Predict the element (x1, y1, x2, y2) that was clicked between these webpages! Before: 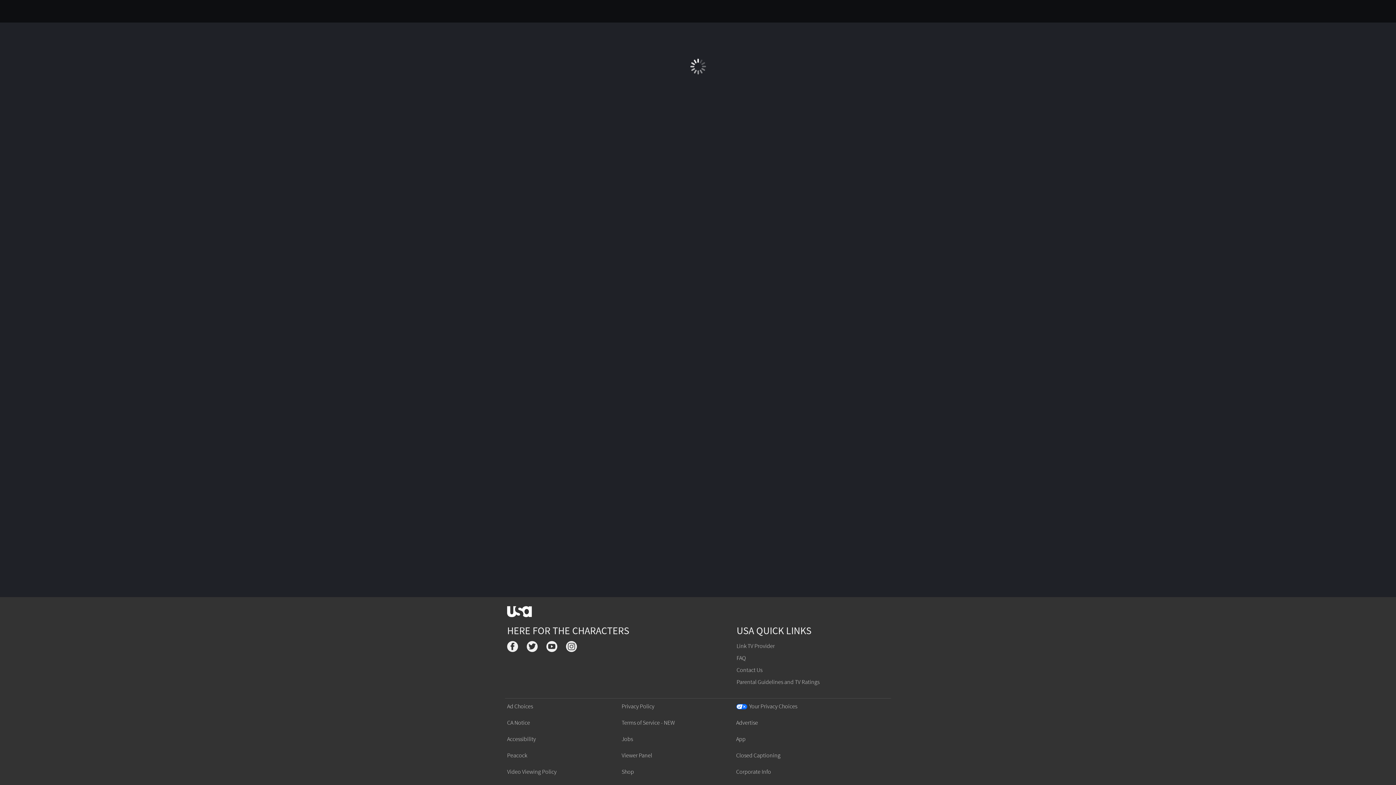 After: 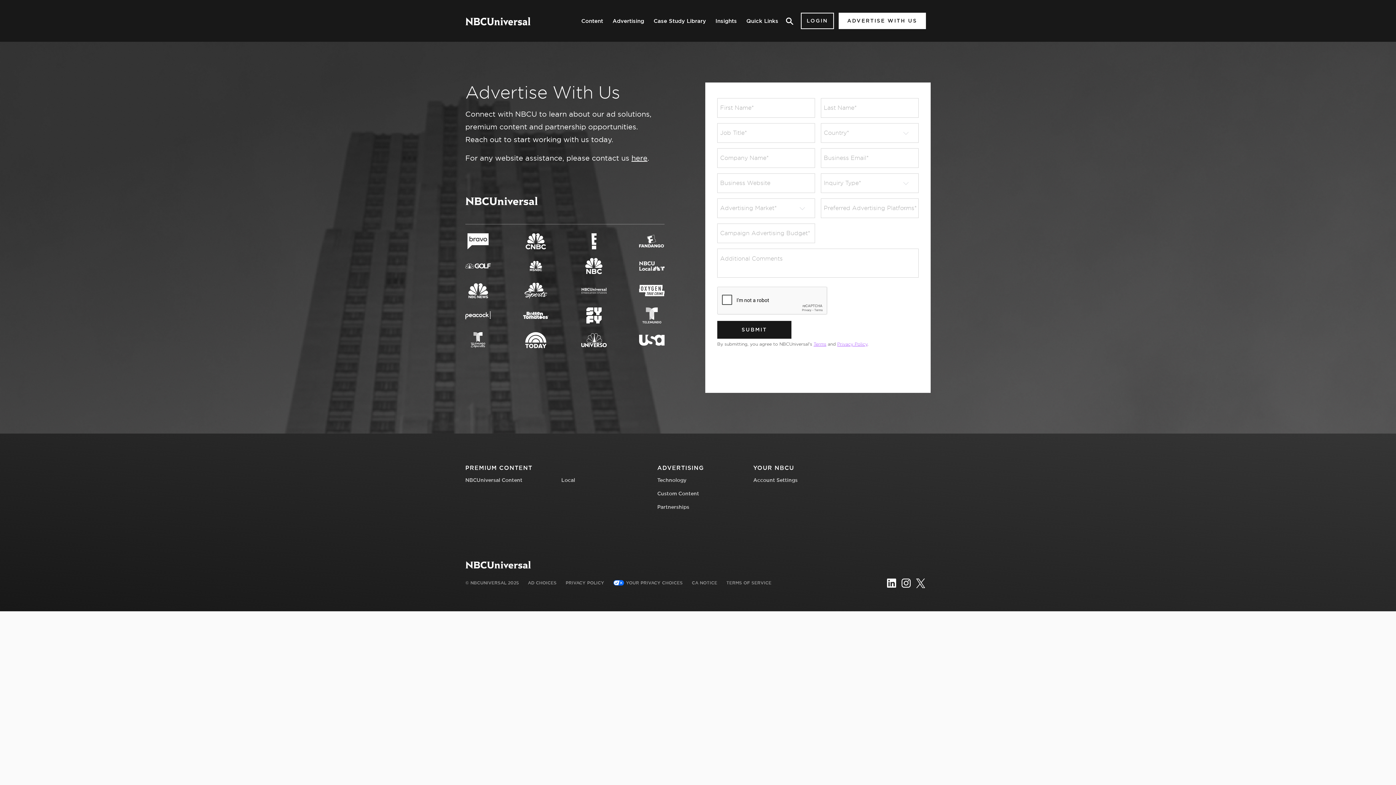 Action: bbox: (736, 719, 758, 726) label: Advertise